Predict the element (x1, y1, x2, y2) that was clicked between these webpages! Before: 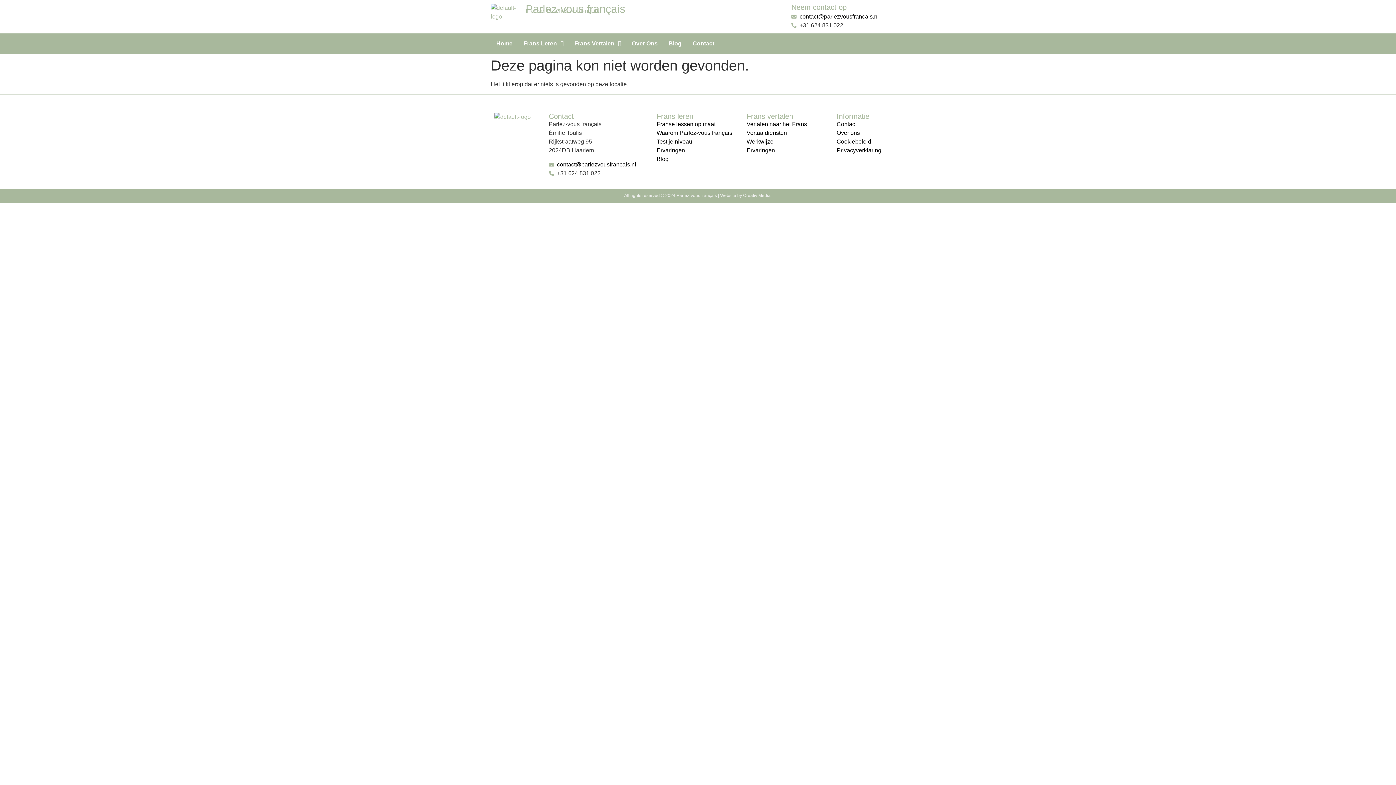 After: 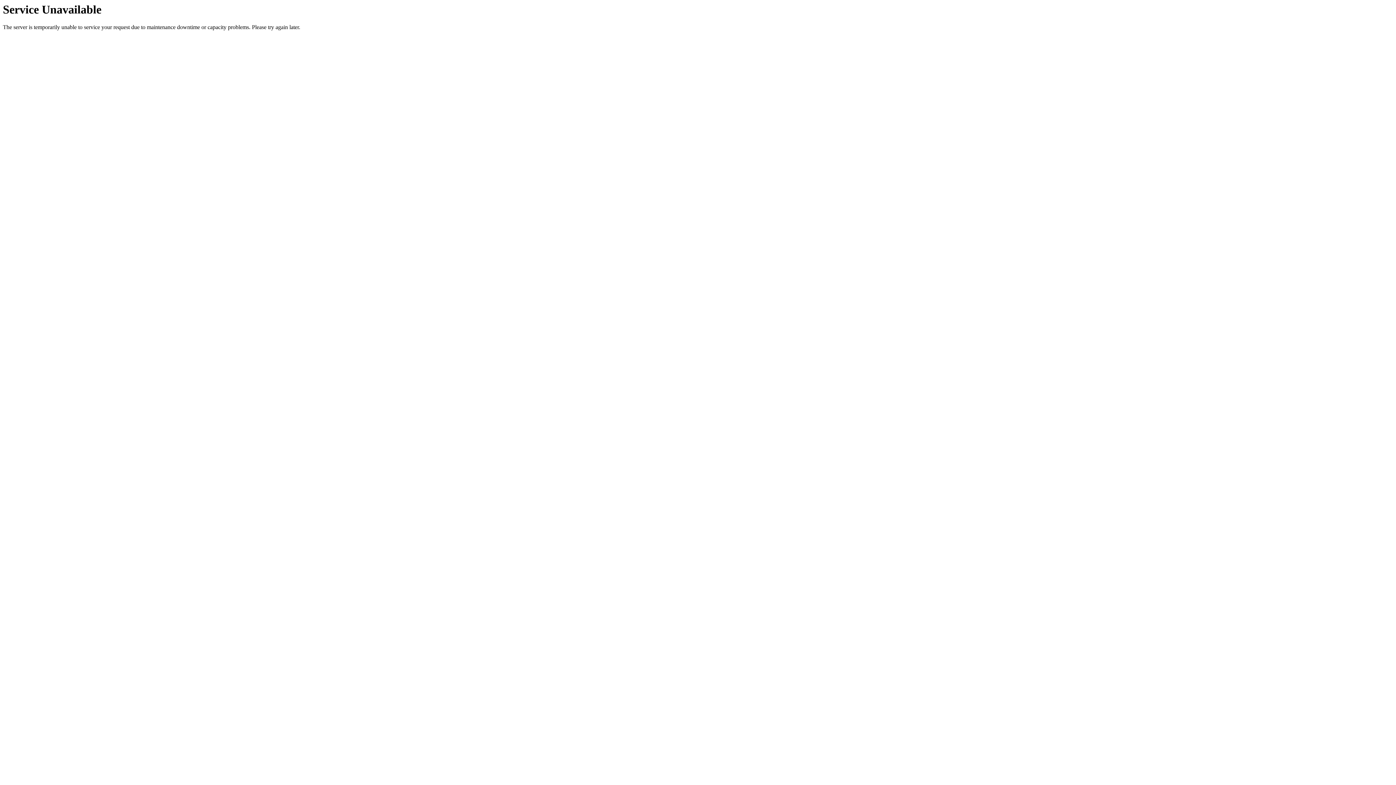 Action: label: Frans Leren bbox: (518, 33, 569, 53)